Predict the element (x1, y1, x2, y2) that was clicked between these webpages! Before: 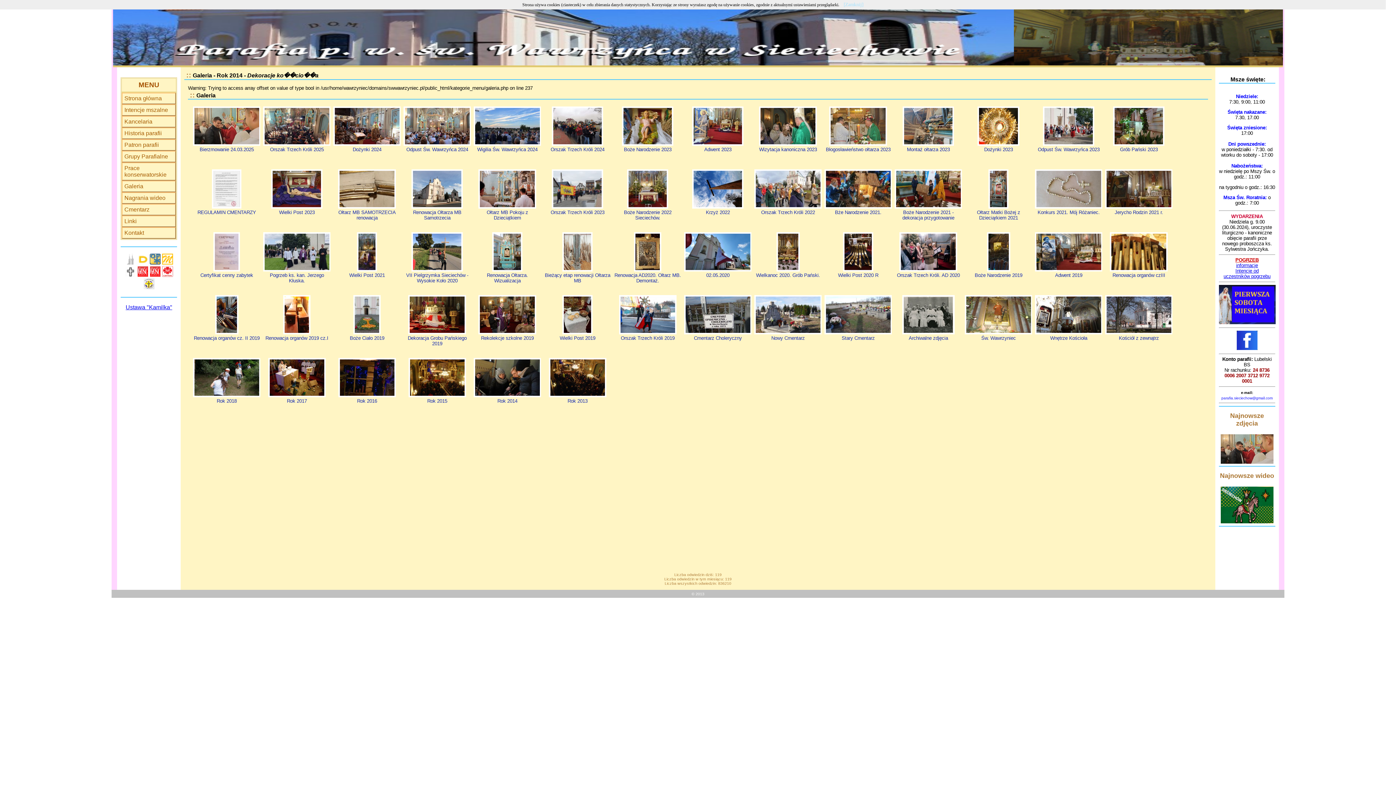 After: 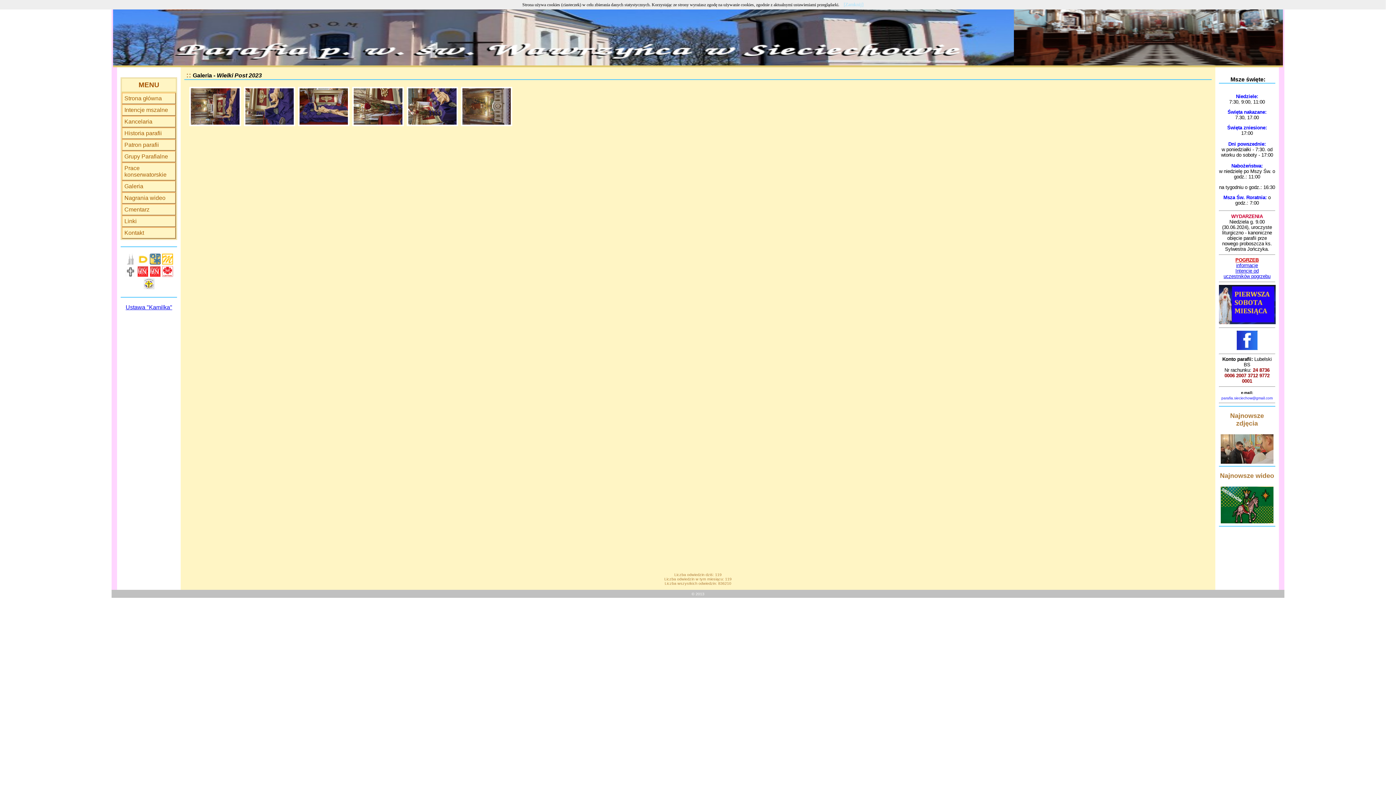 Action: label: 
Wielki Post 2023 bbox: (271, 204, 322, 215)